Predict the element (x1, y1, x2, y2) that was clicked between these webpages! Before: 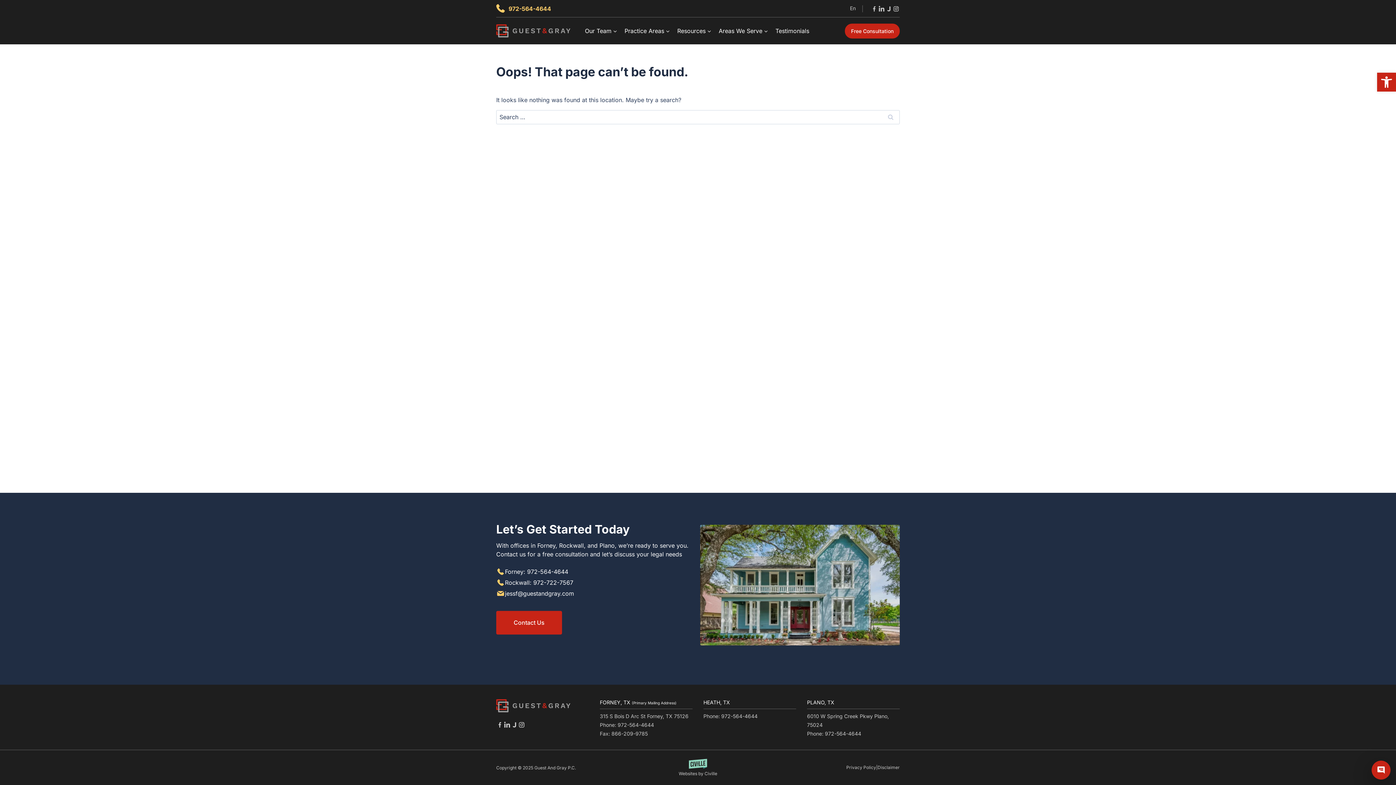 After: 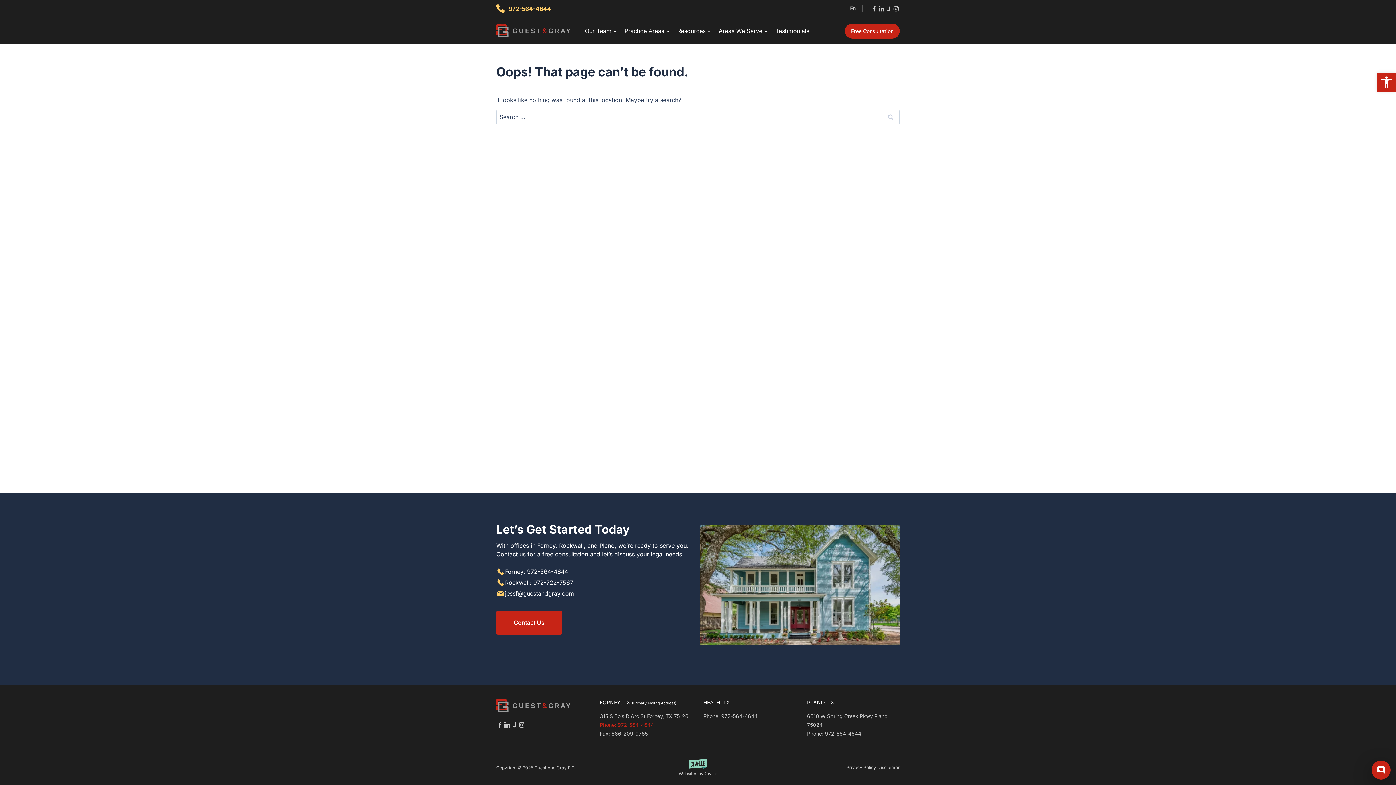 Action: label: Phone: 972-564-4644 bbox: (600, 721, 692, 729)